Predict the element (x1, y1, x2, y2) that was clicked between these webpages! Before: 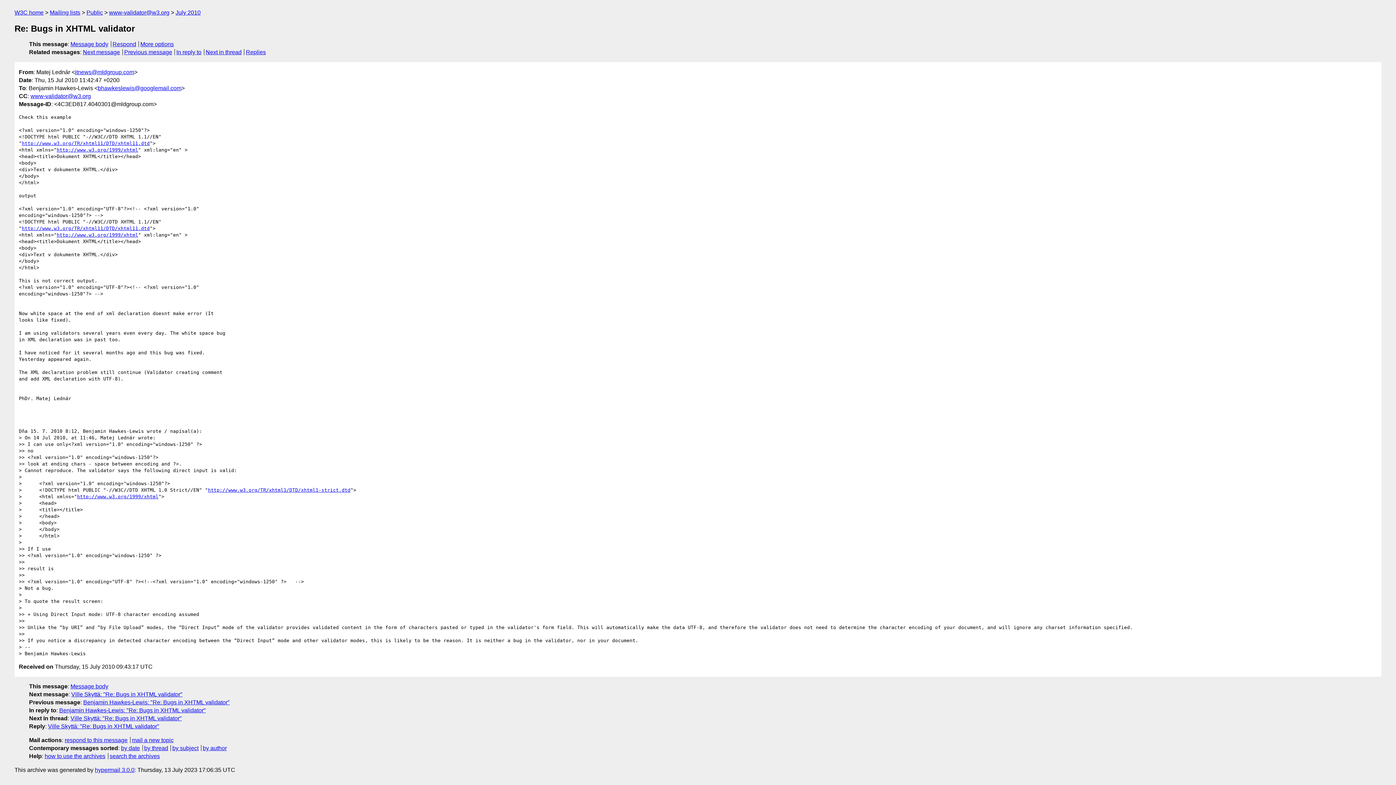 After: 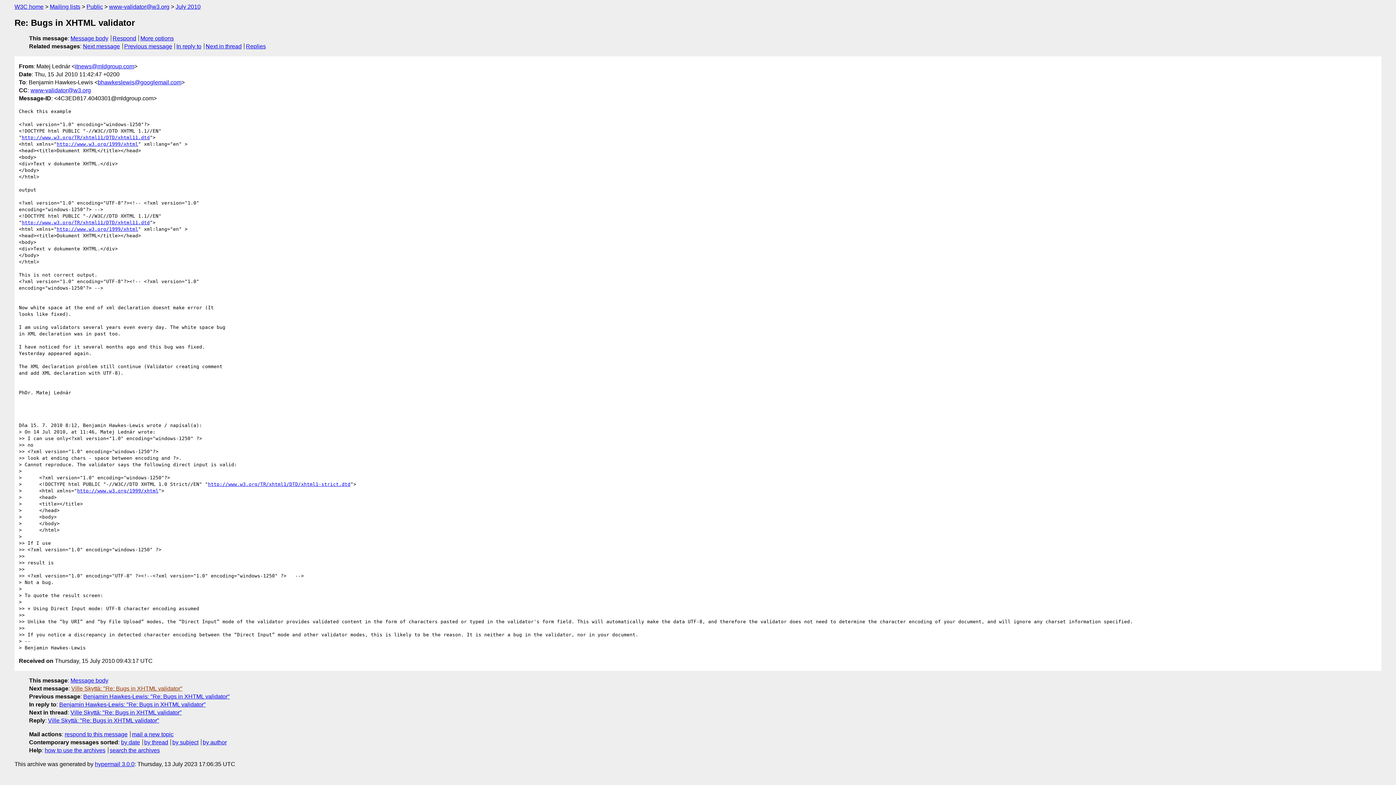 Action: bbox: (70, 683, 108, 689) label: Message body